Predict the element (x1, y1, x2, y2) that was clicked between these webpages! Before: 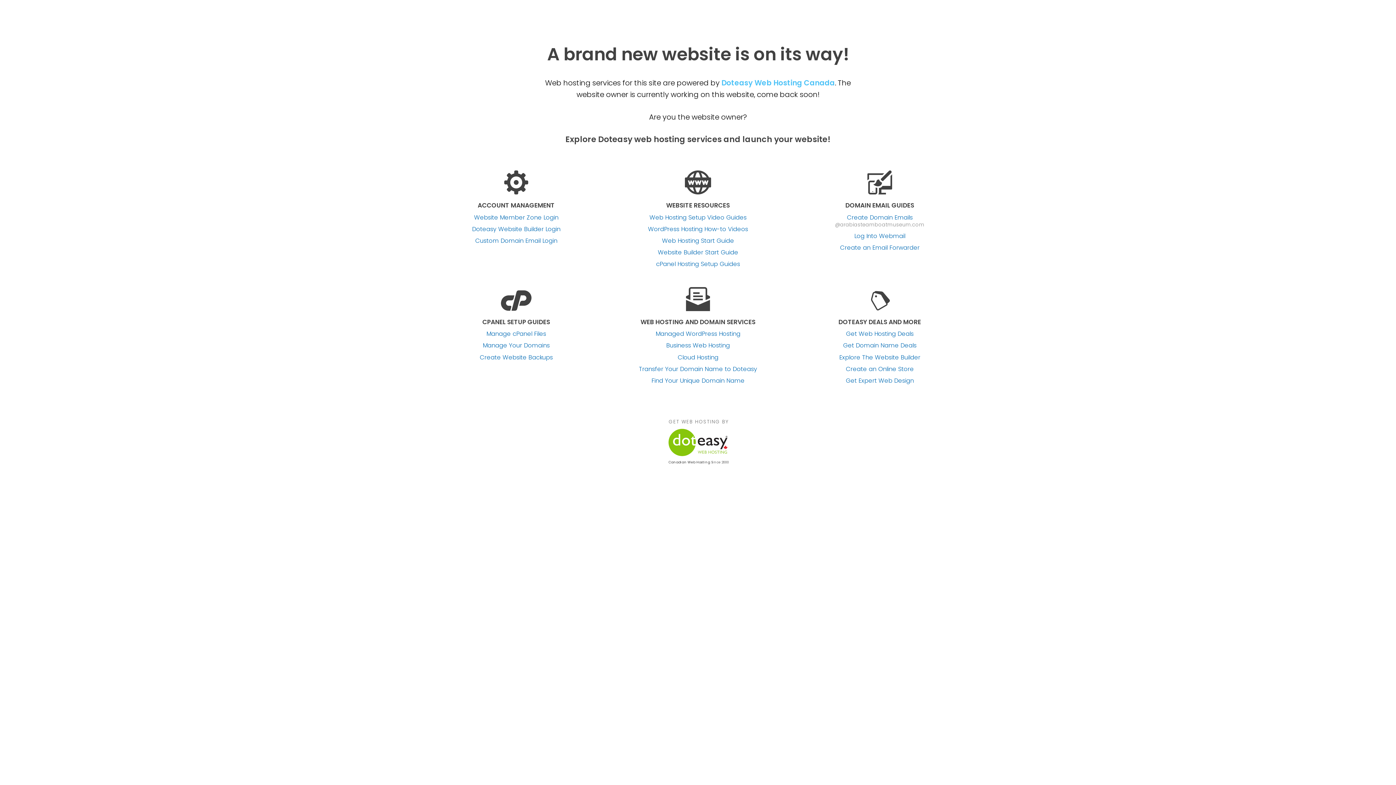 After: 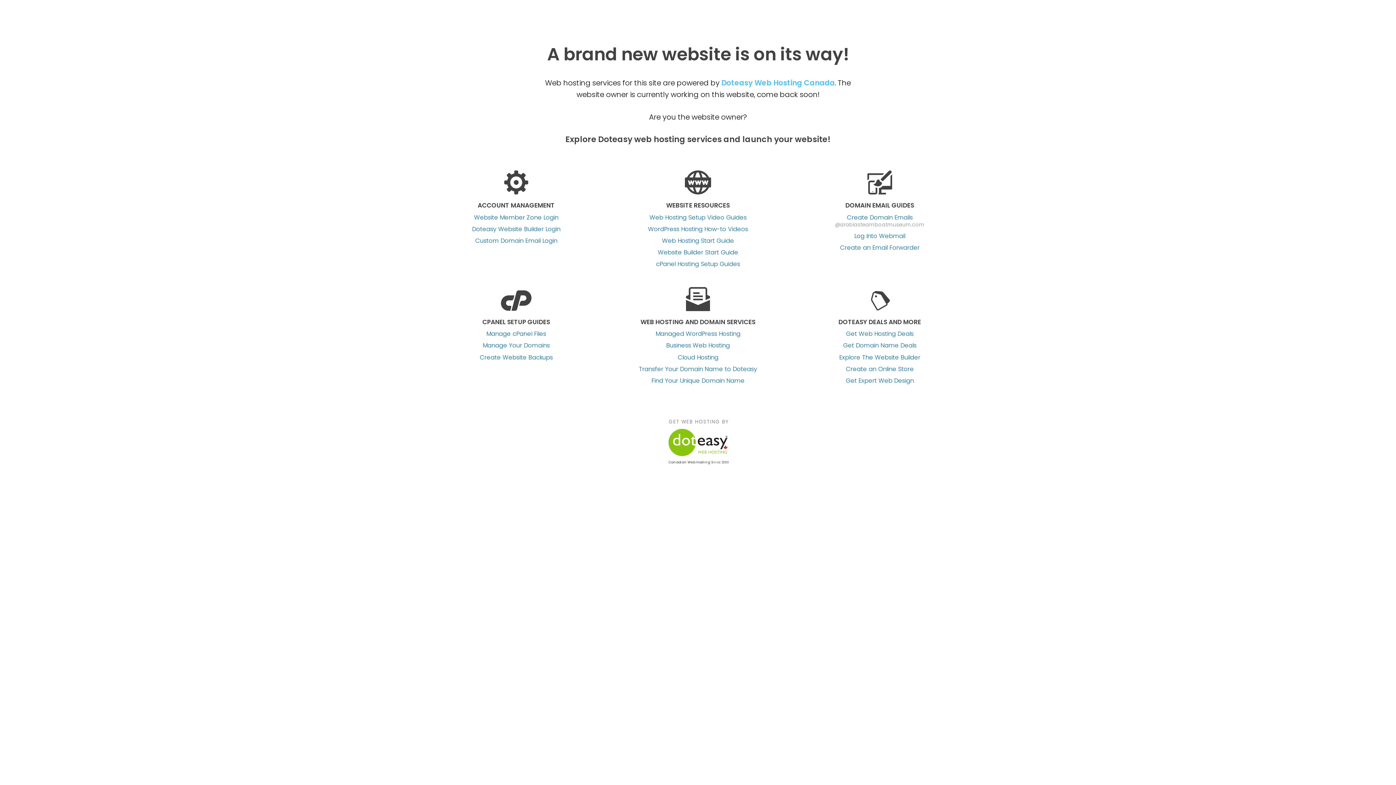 Action: label: Canadian Web Hosting bbox: (668, 460, 711, 464)